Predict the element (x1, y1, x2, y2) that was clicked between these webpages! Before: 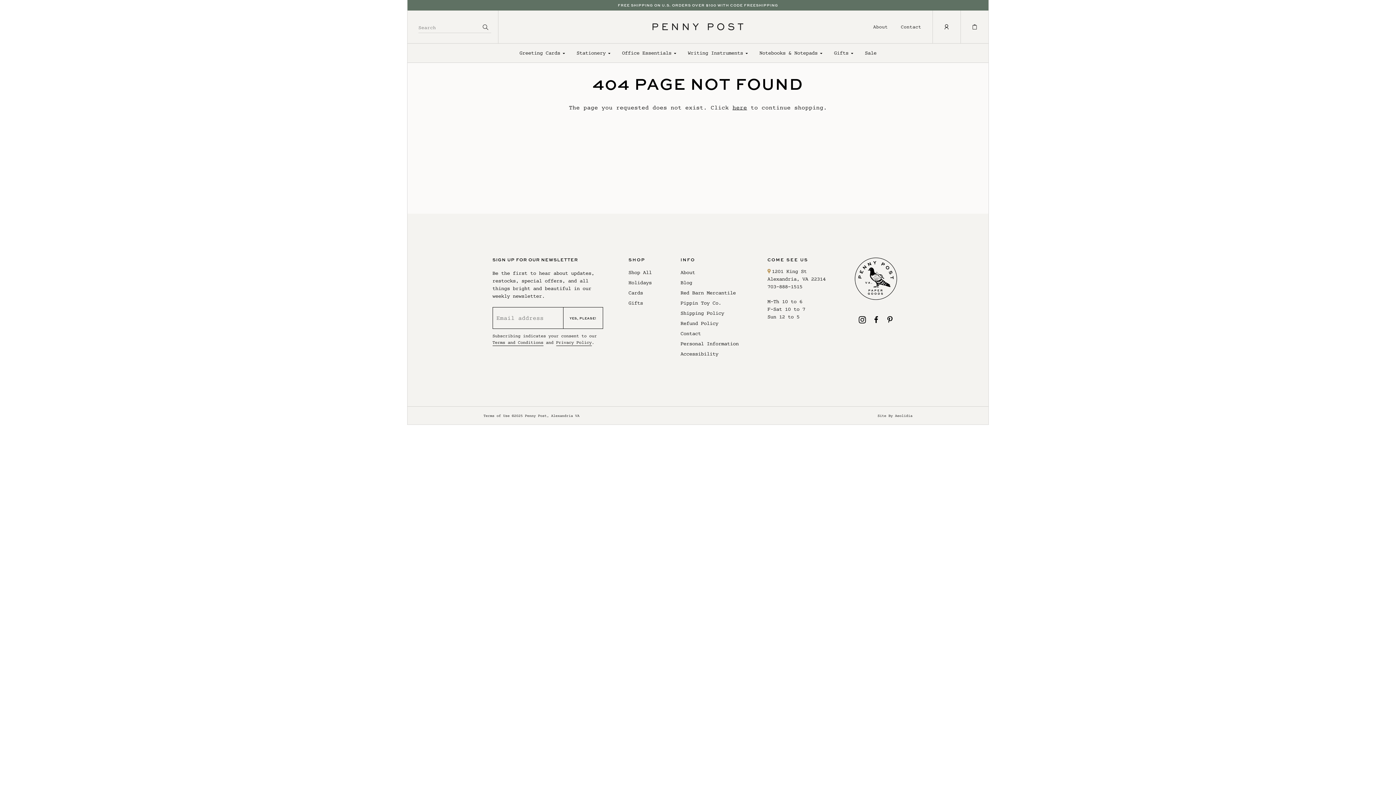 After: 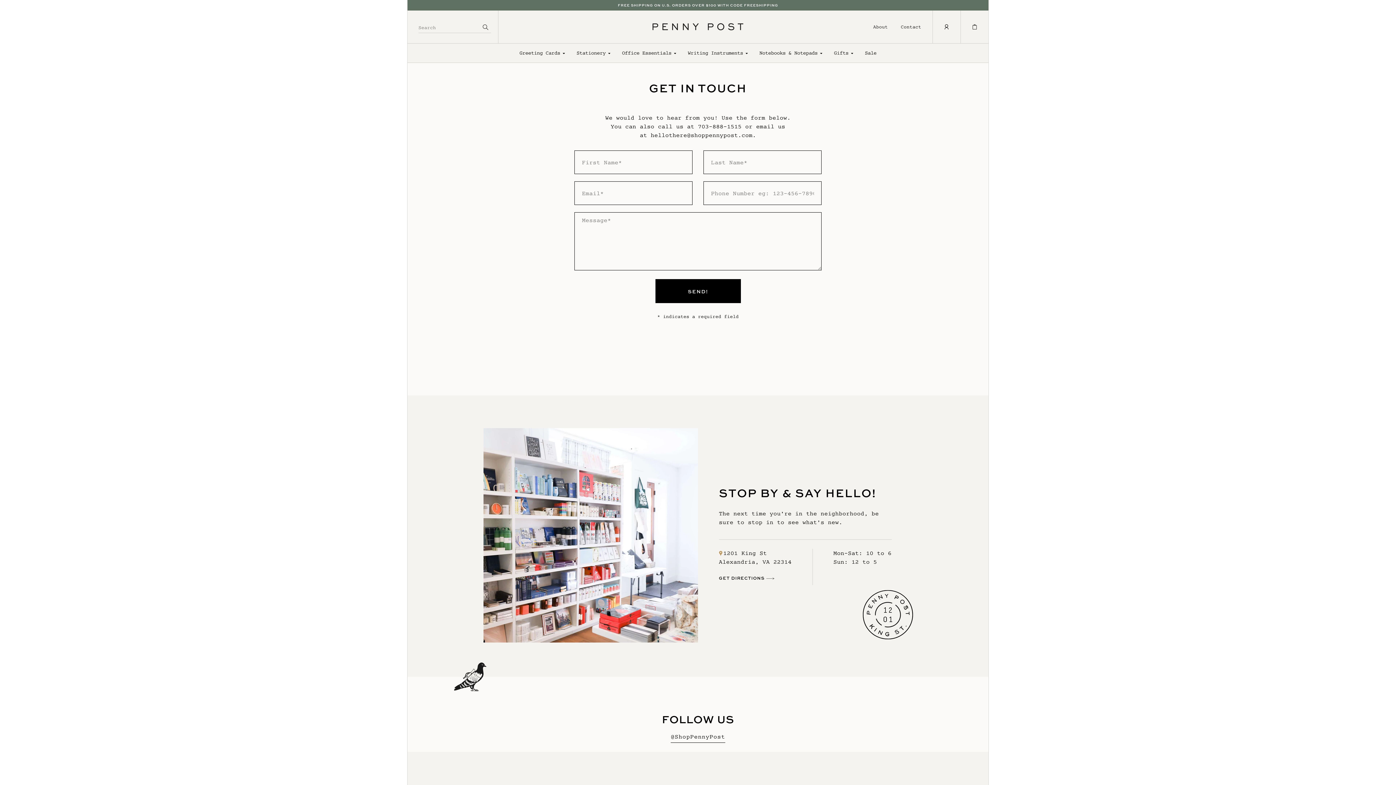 Action: bbox: (680, 330, 701, 336) label: Contact